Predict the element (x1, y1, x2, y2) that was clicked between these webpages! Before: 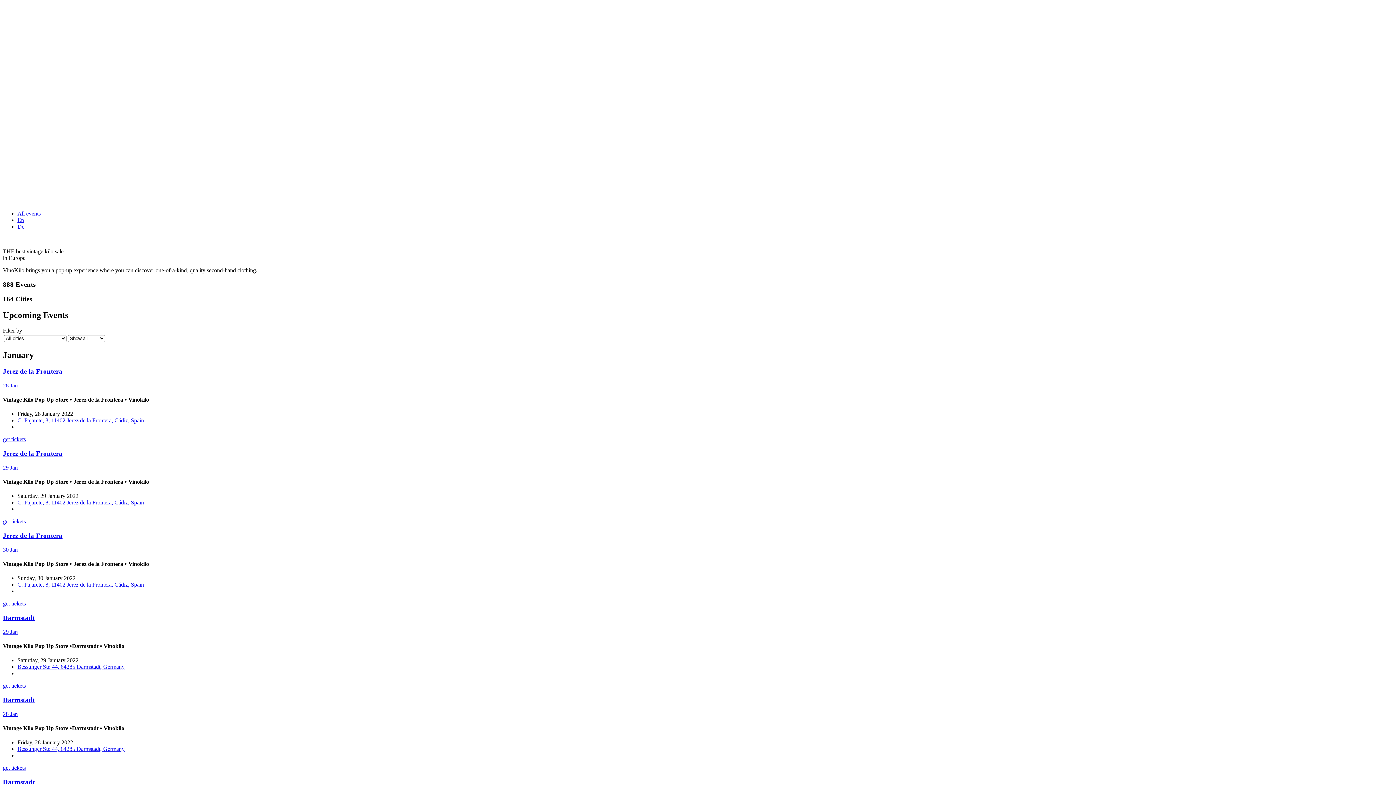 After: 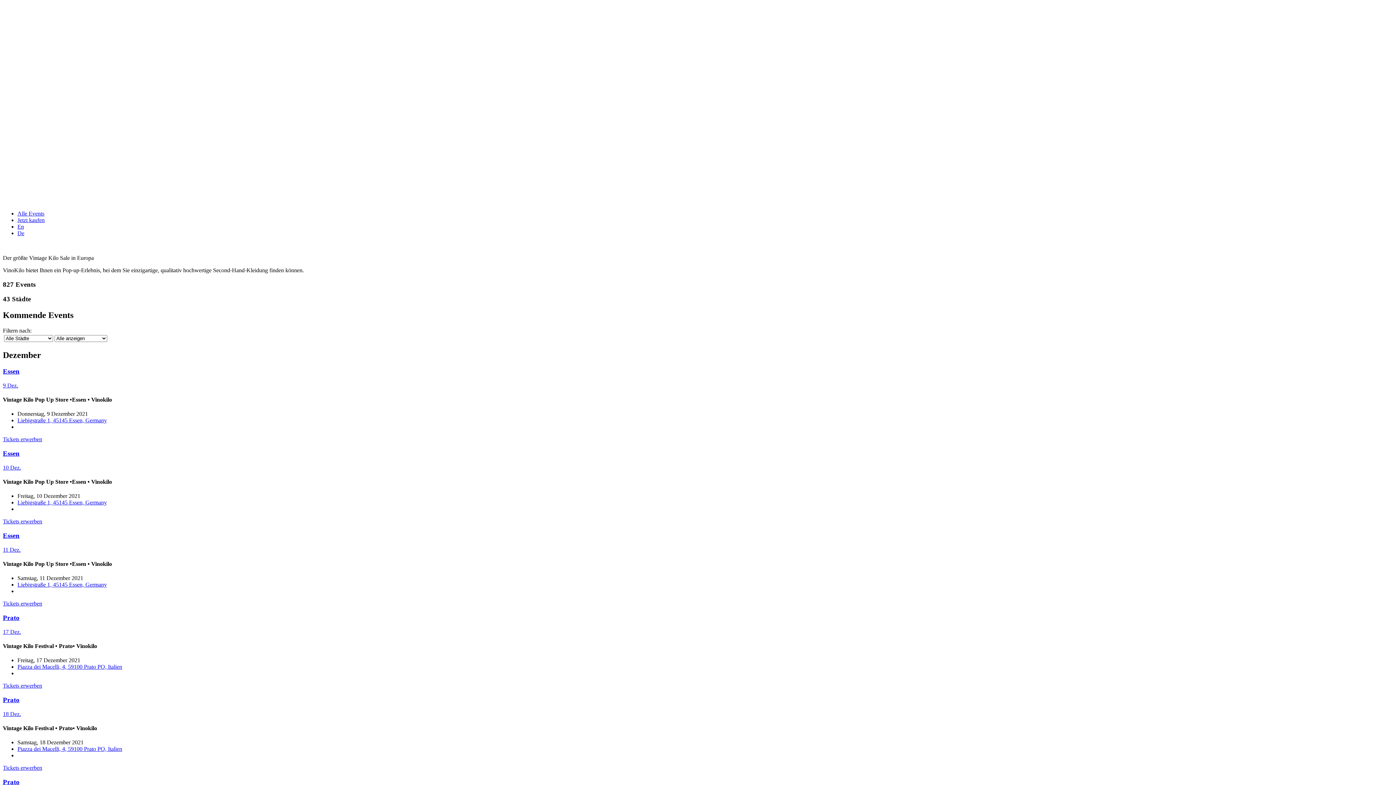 Action: bbox: (17, 223, 24, 229) label: De